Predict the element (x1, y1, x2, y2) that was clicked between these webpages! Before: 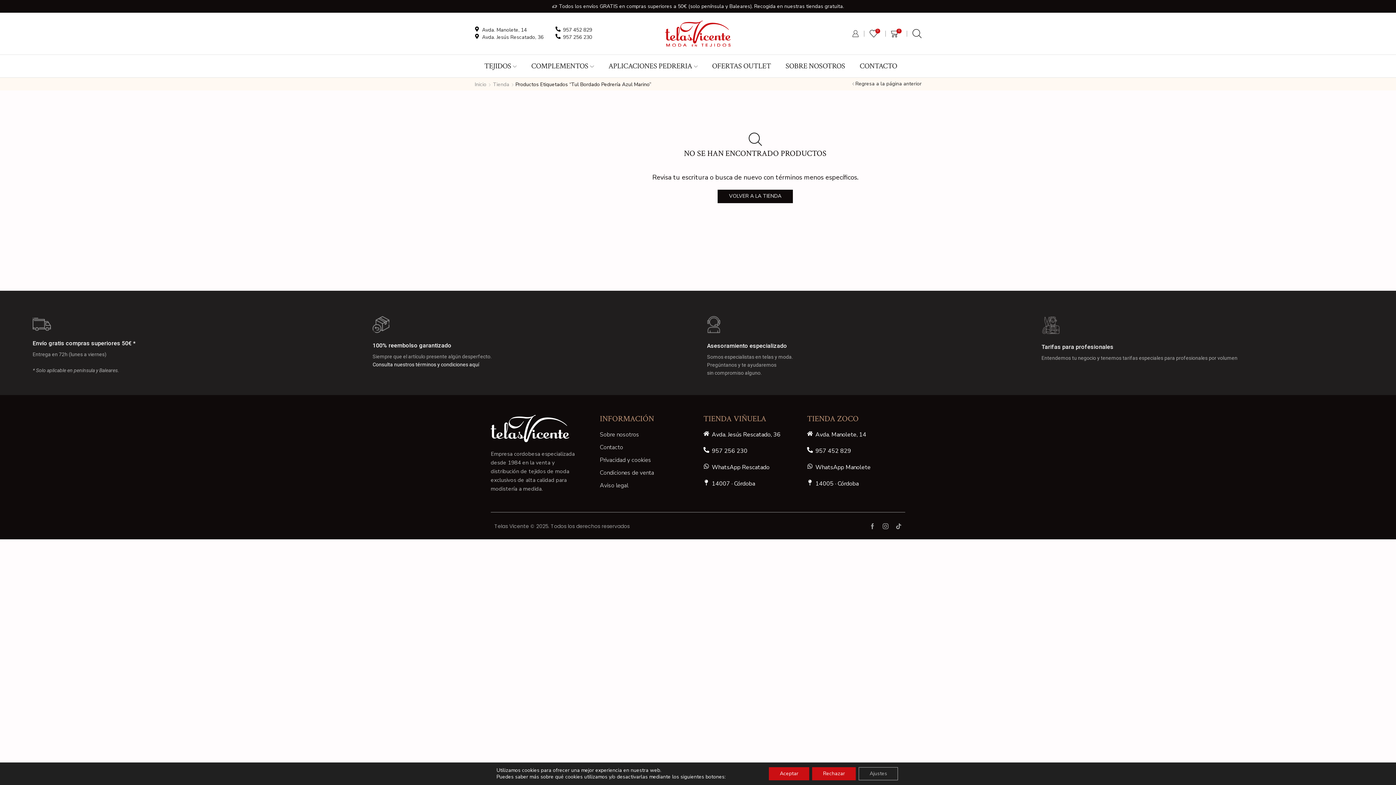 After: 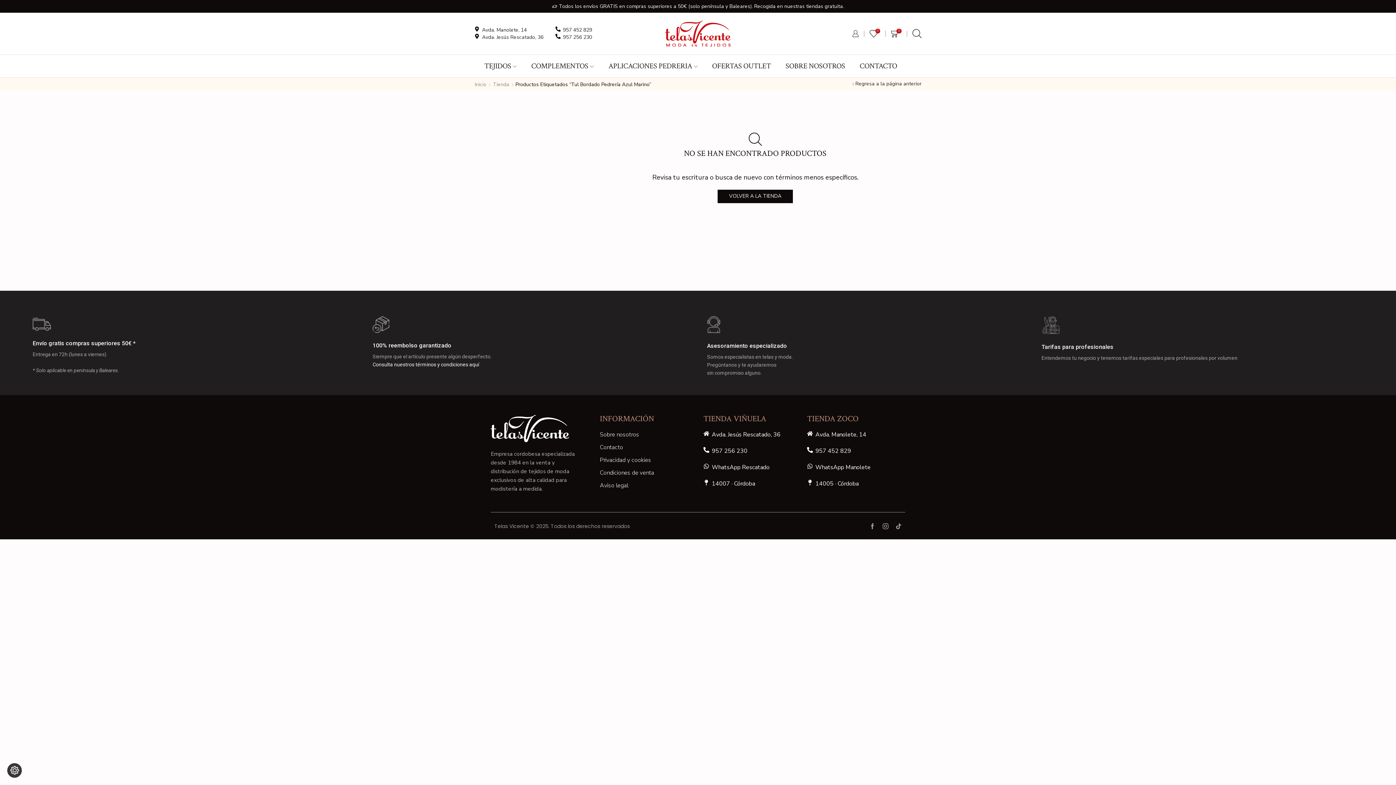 Action: label: Aceptar bbox: (769, 767, 809, 780)